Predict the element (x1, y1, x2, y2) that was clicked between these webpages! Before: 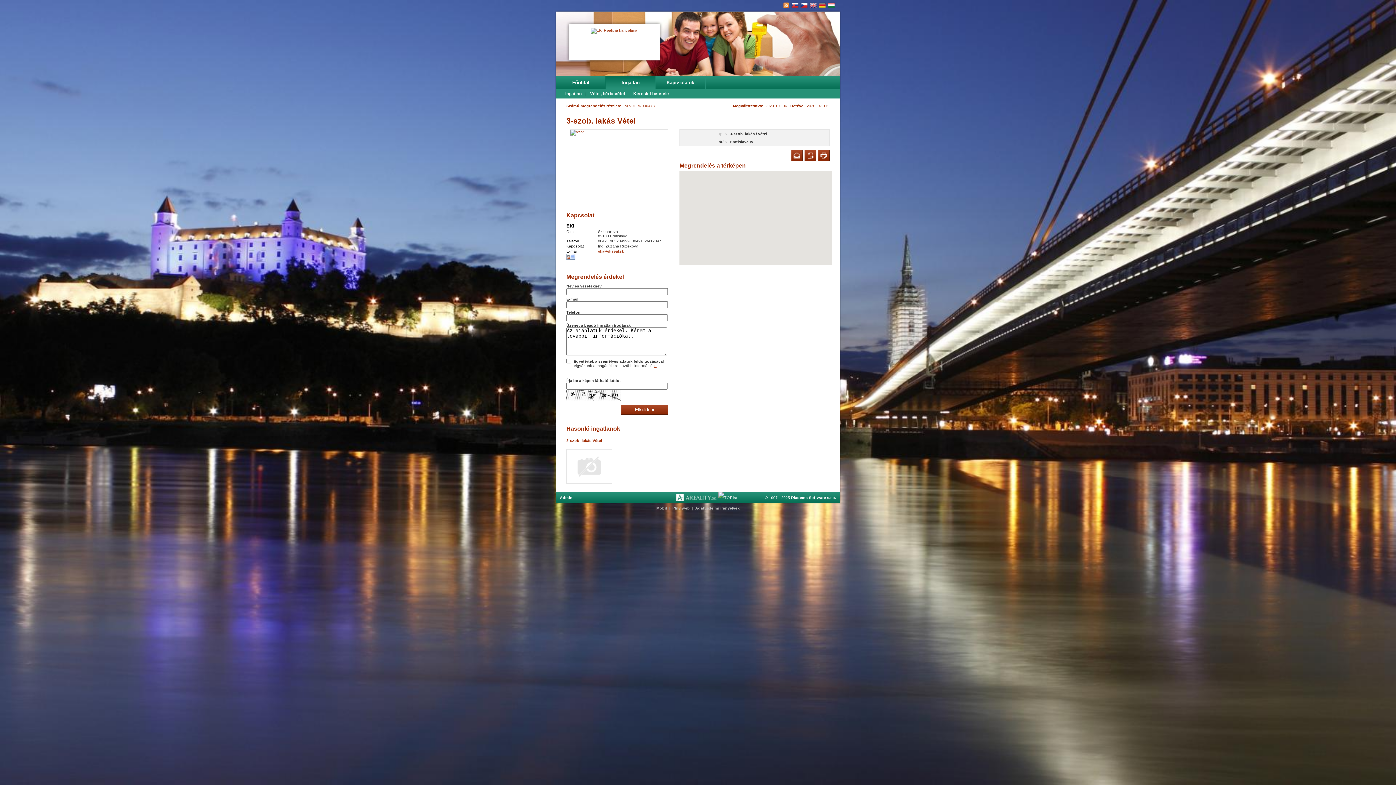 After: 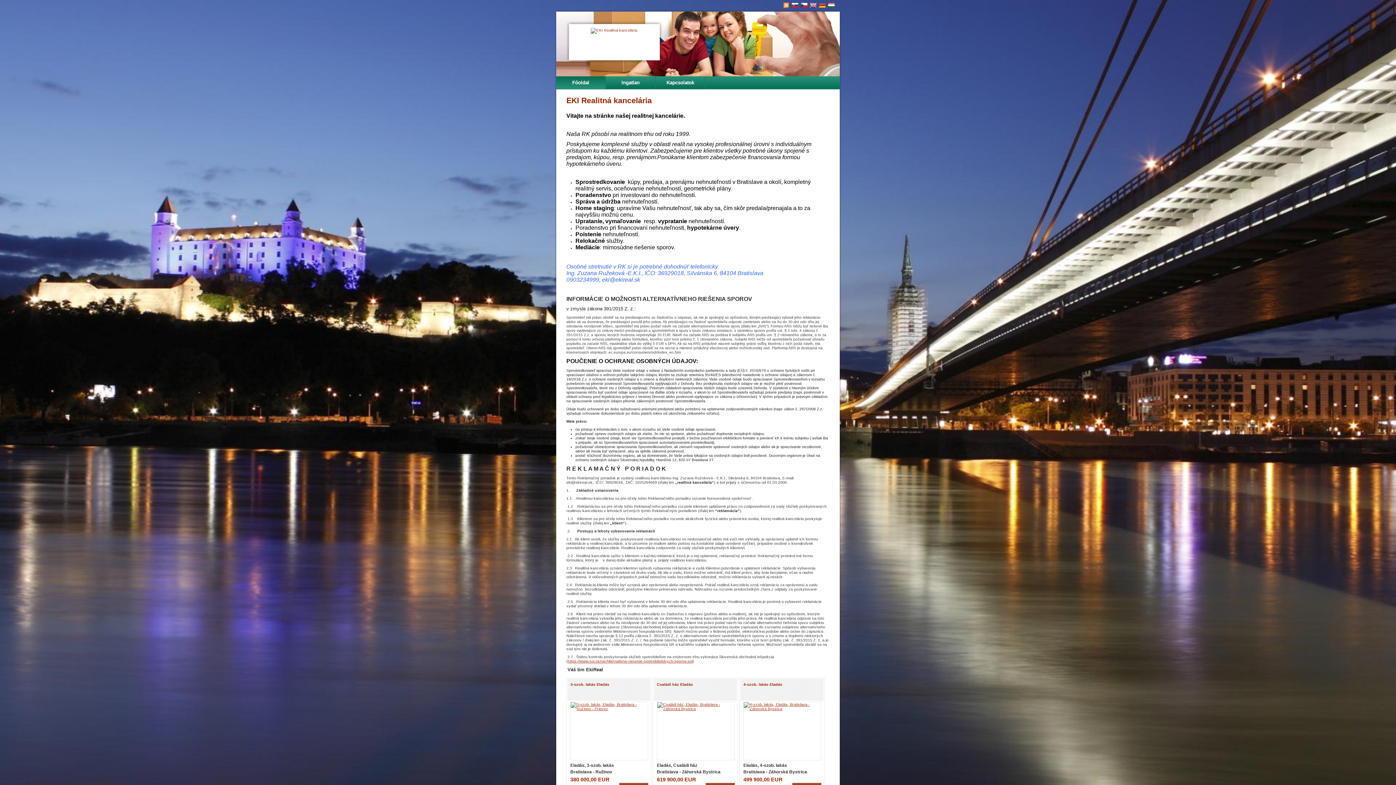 Action: label: Főoldal bbox: (556, 76, 605, 89)